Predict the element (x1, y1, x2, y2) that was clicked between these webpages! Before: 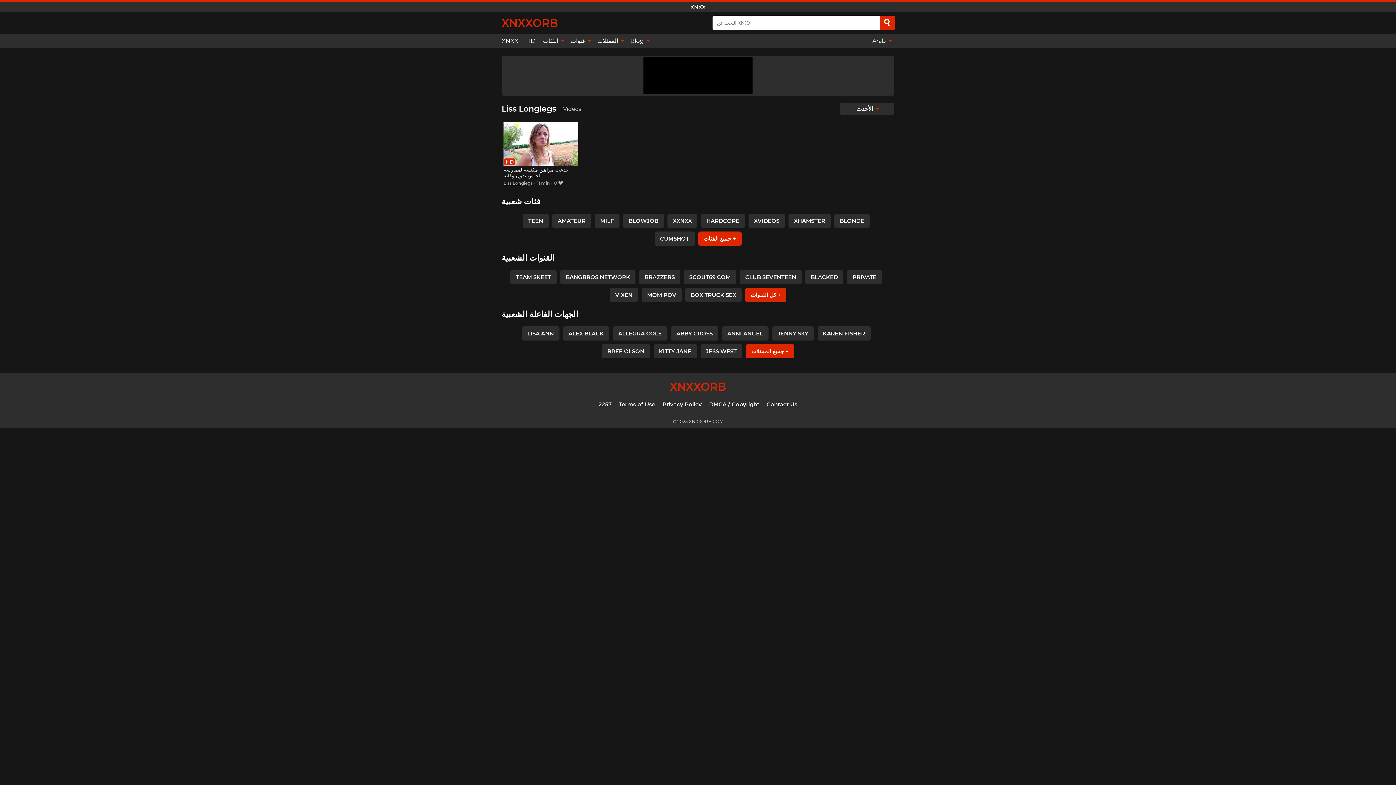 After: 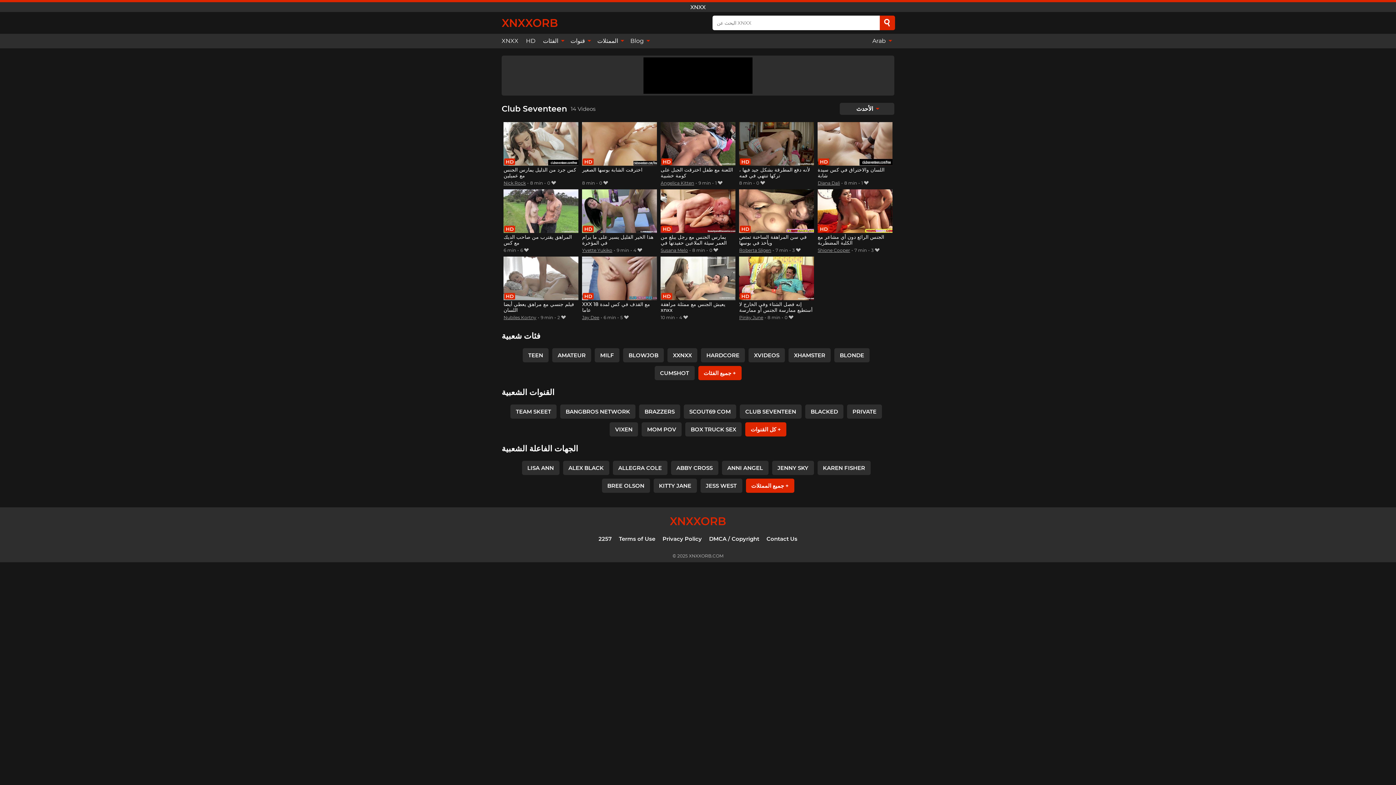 Action: label: CLUB SEVENTEEN bbox: (740, 270, 801, 284)